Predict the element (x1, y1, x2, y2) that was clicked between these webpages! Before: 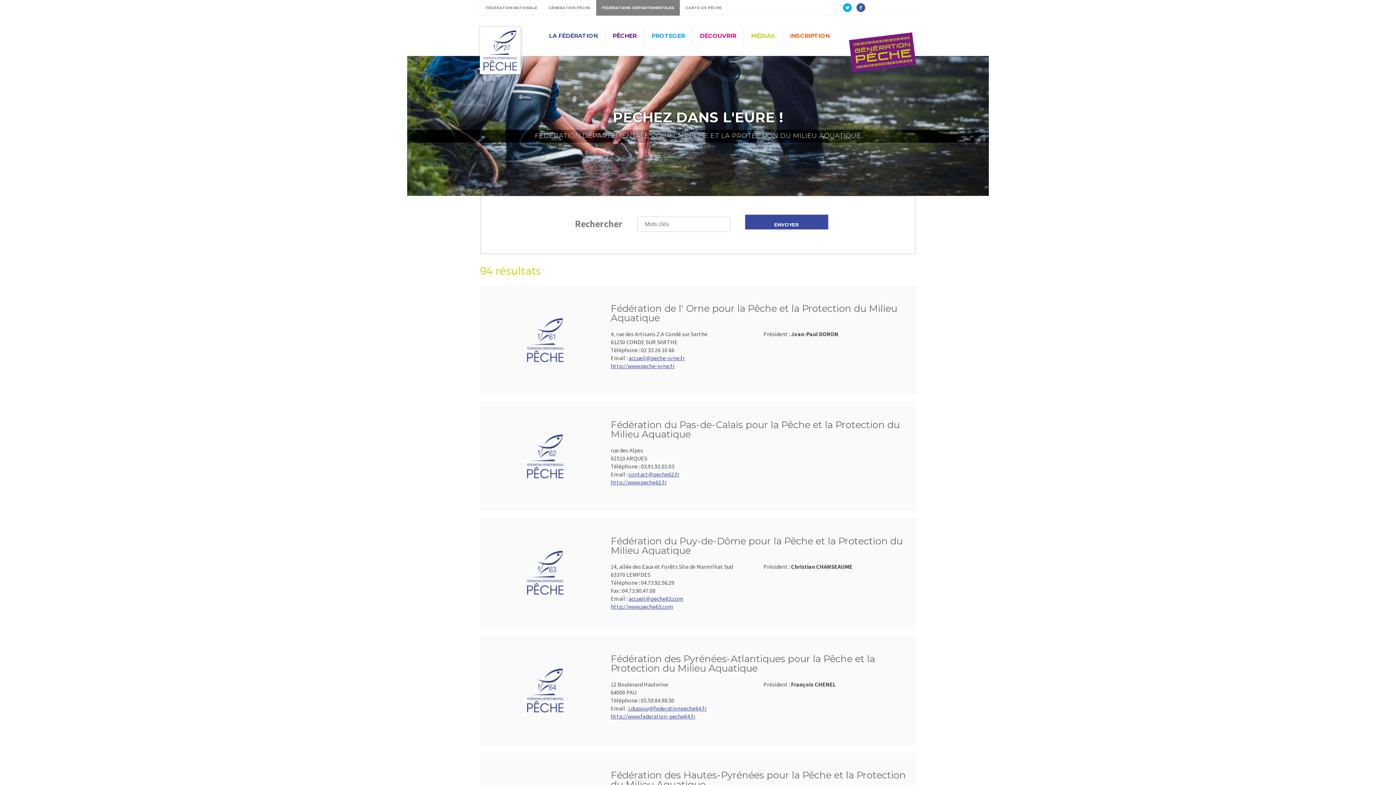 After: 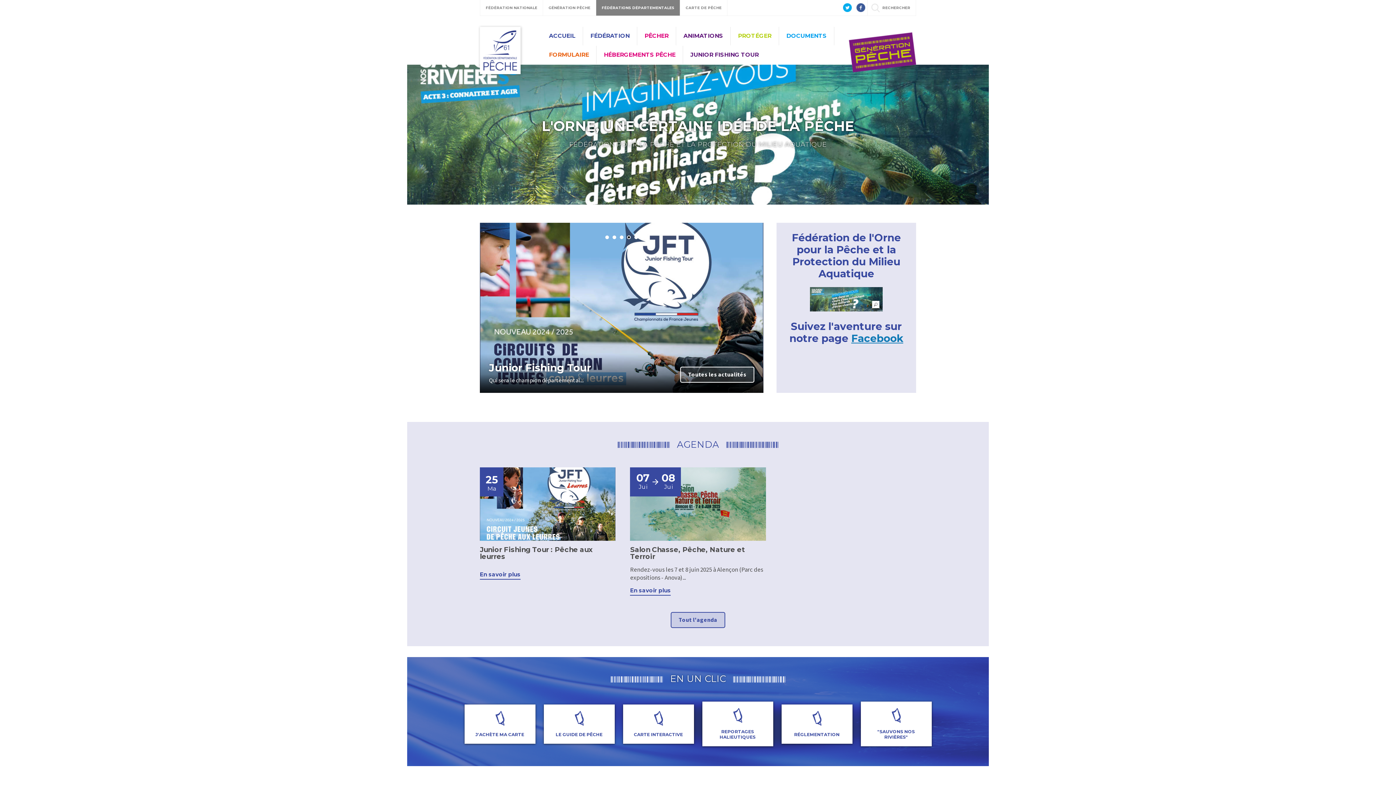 Action: label: http://www.peche-orne.fr bbox: (610, 362, 674, 369)